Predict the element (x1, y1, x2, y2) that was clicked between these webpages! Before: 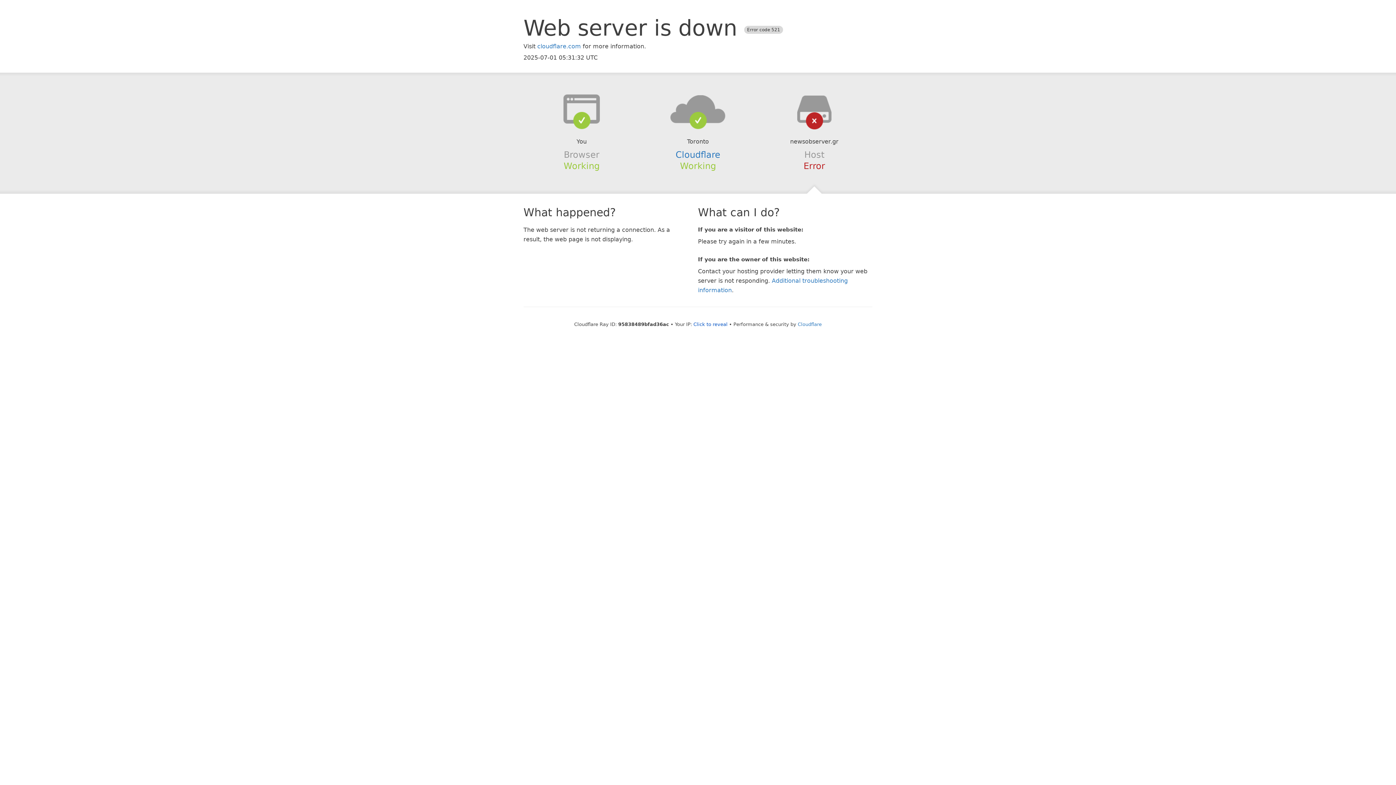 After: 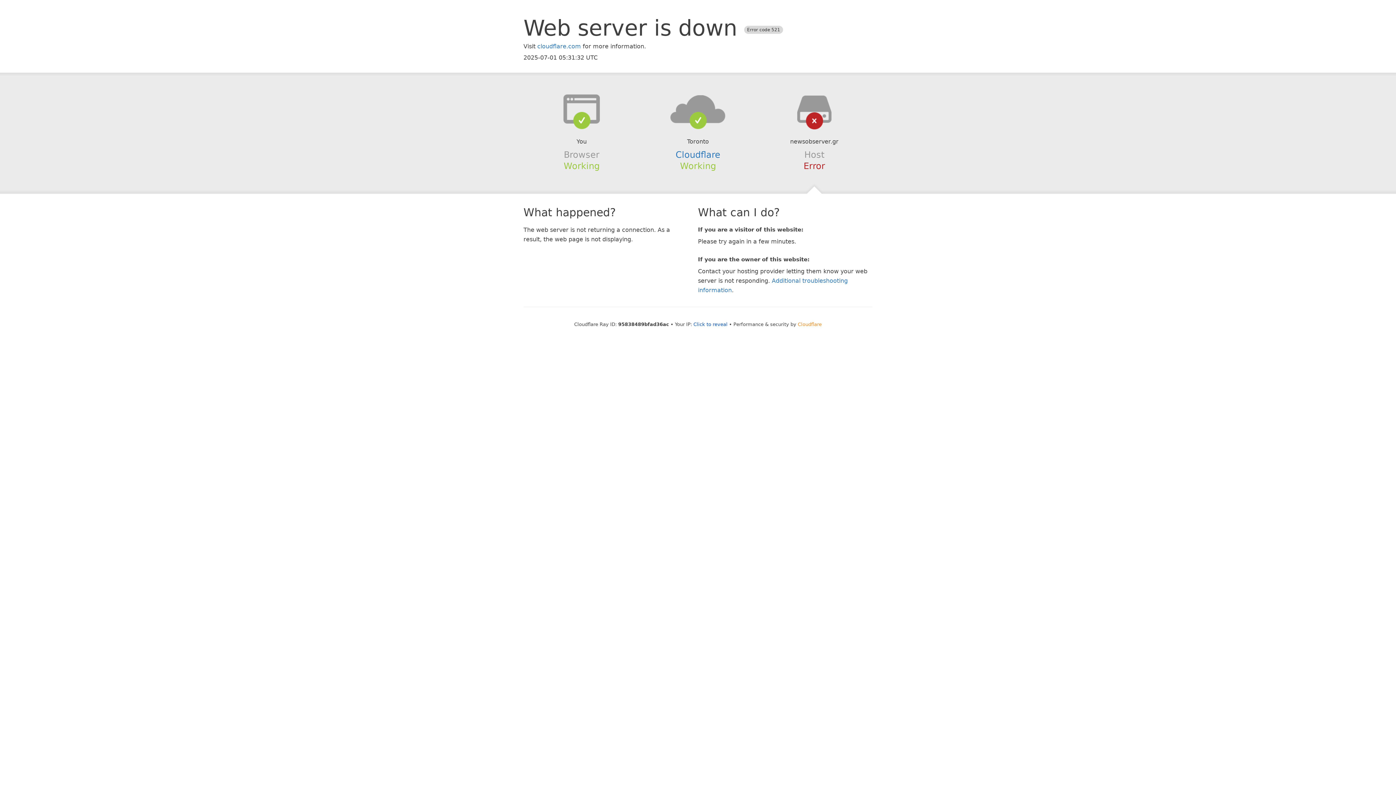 Action: label: Cloudflare bbox: (798, 321, 822, 327)